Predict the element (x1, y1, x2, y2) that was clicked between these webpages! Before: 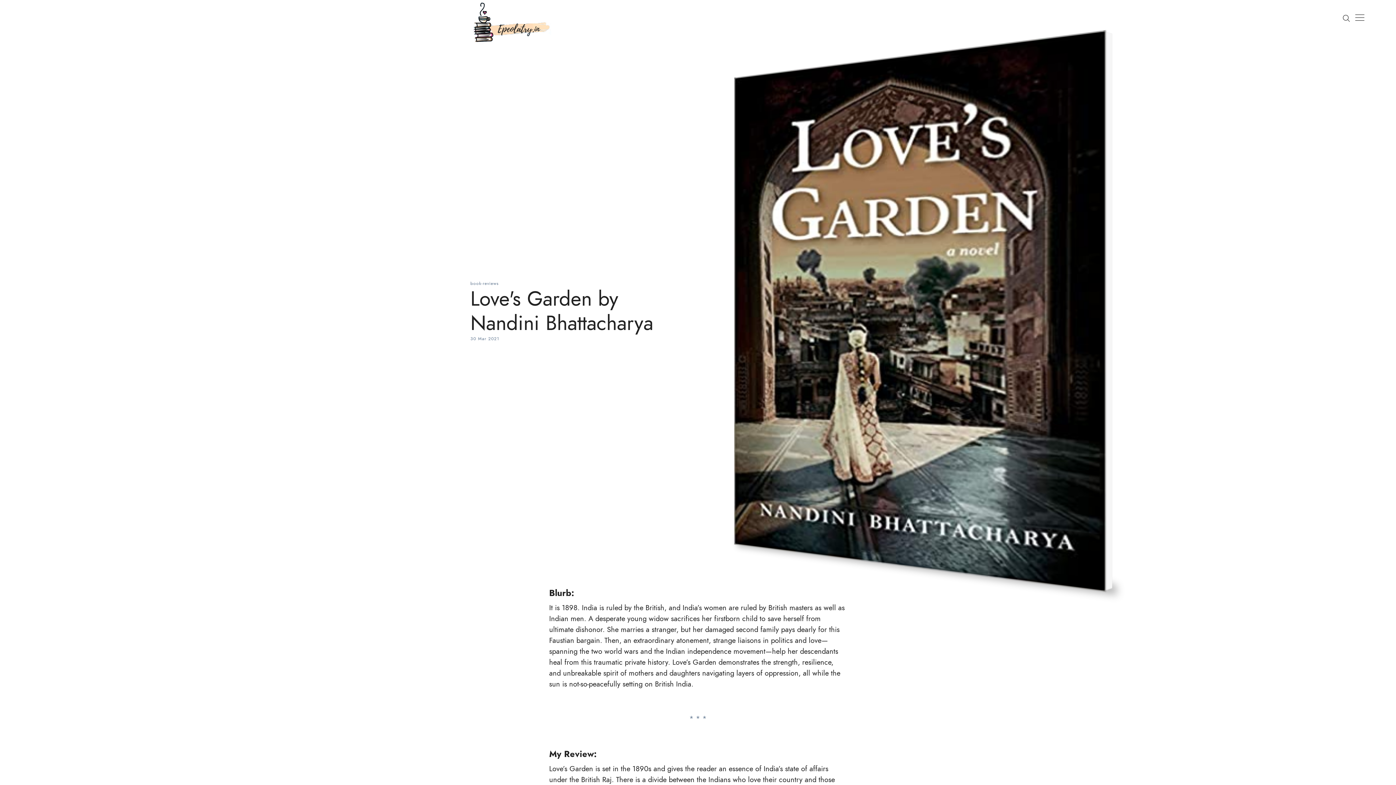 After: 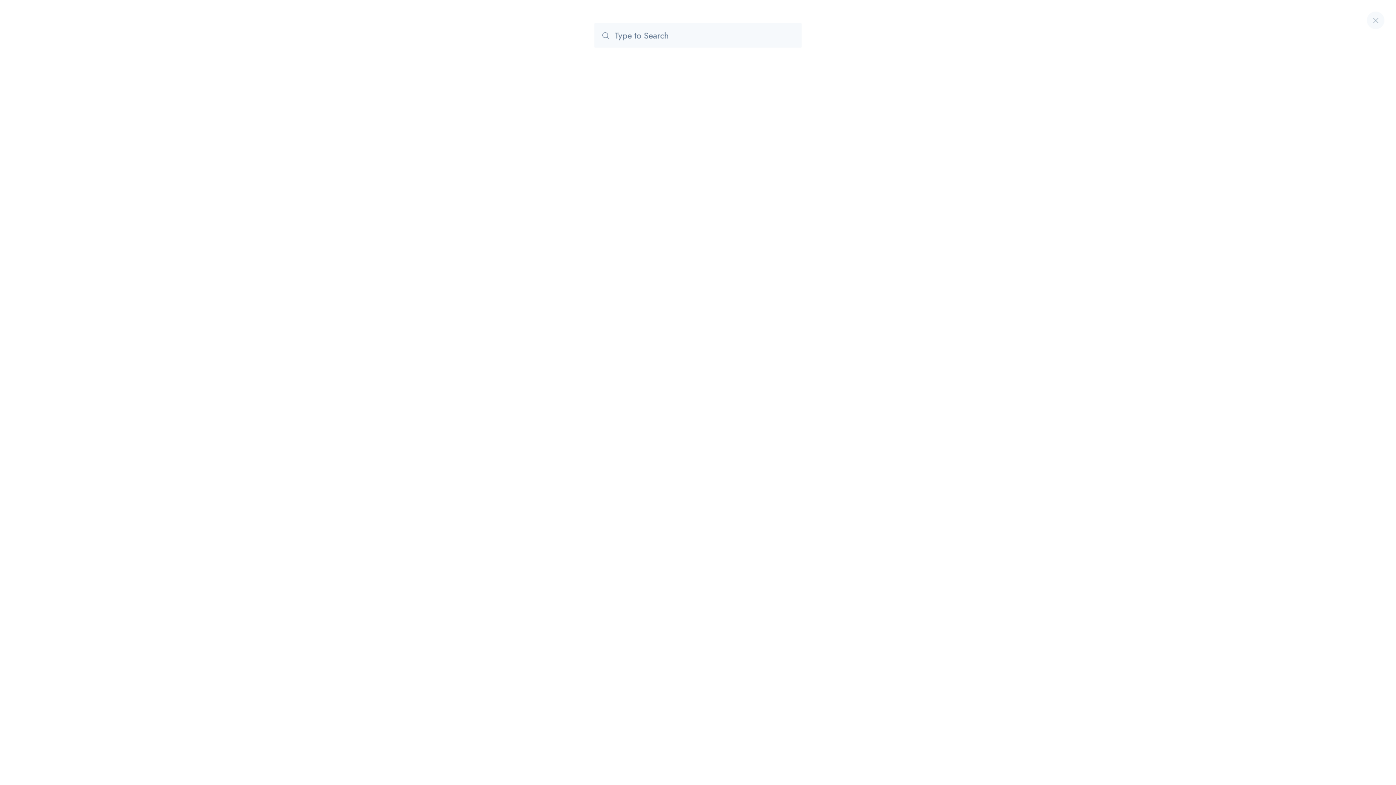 Action: bbox: (1341, 13, 1352, 21) label: Search